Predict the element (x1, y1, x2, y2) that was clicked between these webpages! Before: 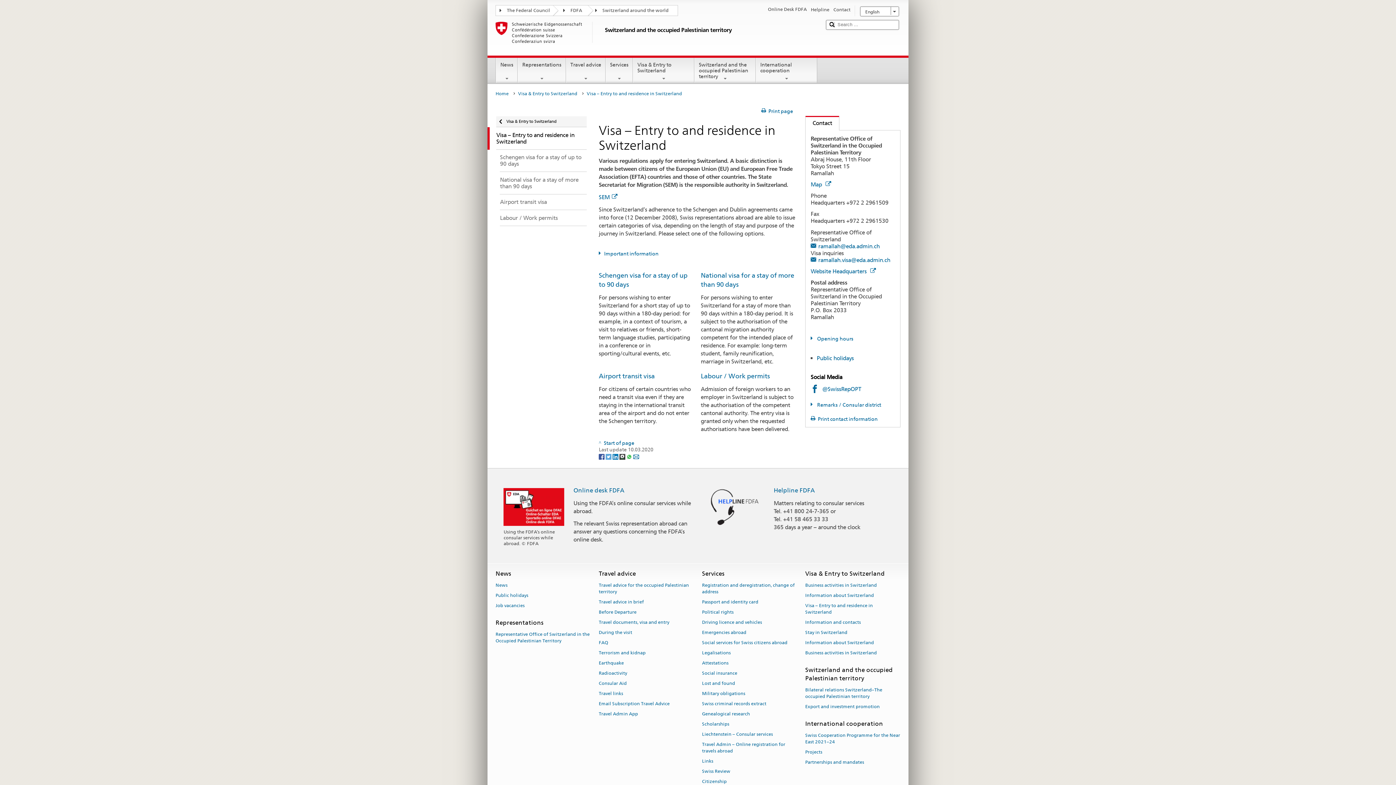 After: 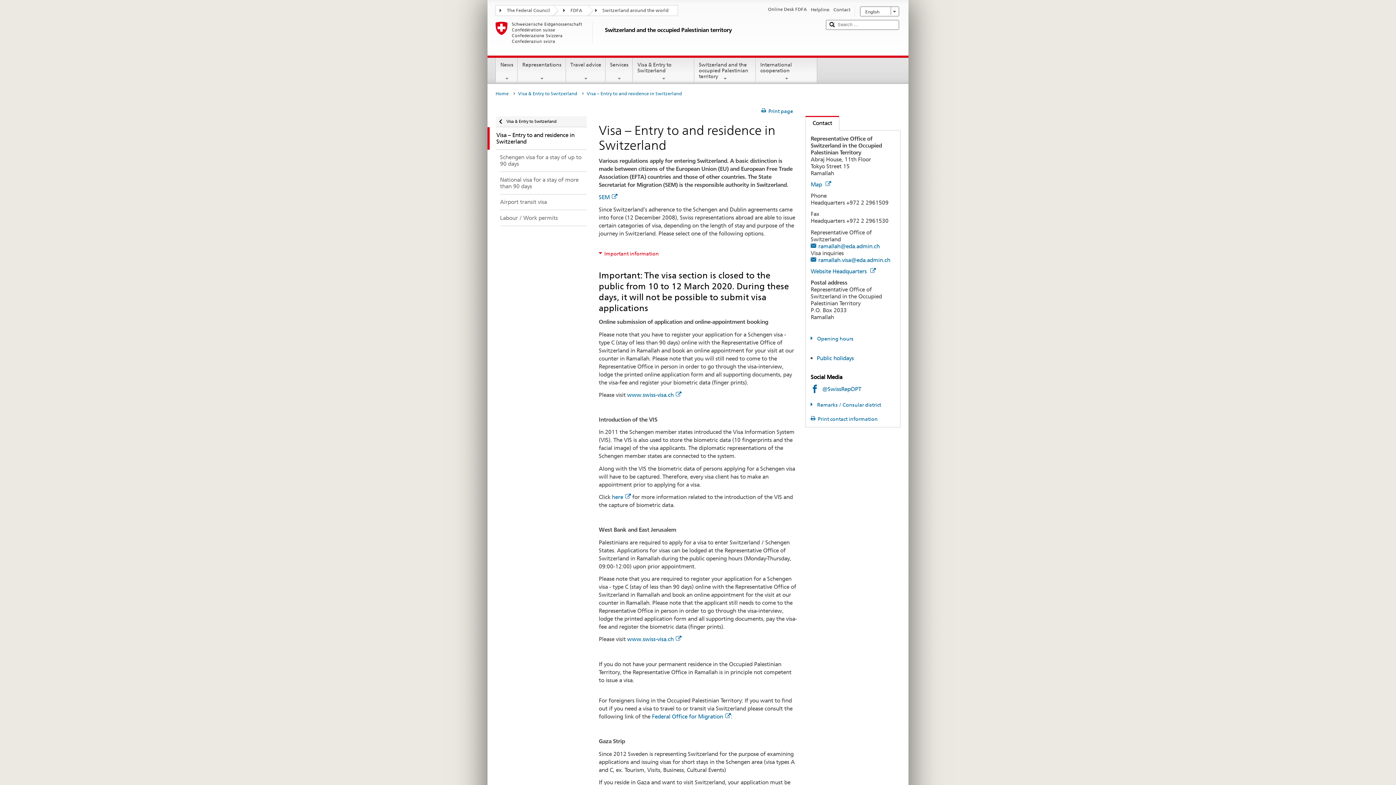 Action: bbox: (598, 250, 658, 256) label: Important information